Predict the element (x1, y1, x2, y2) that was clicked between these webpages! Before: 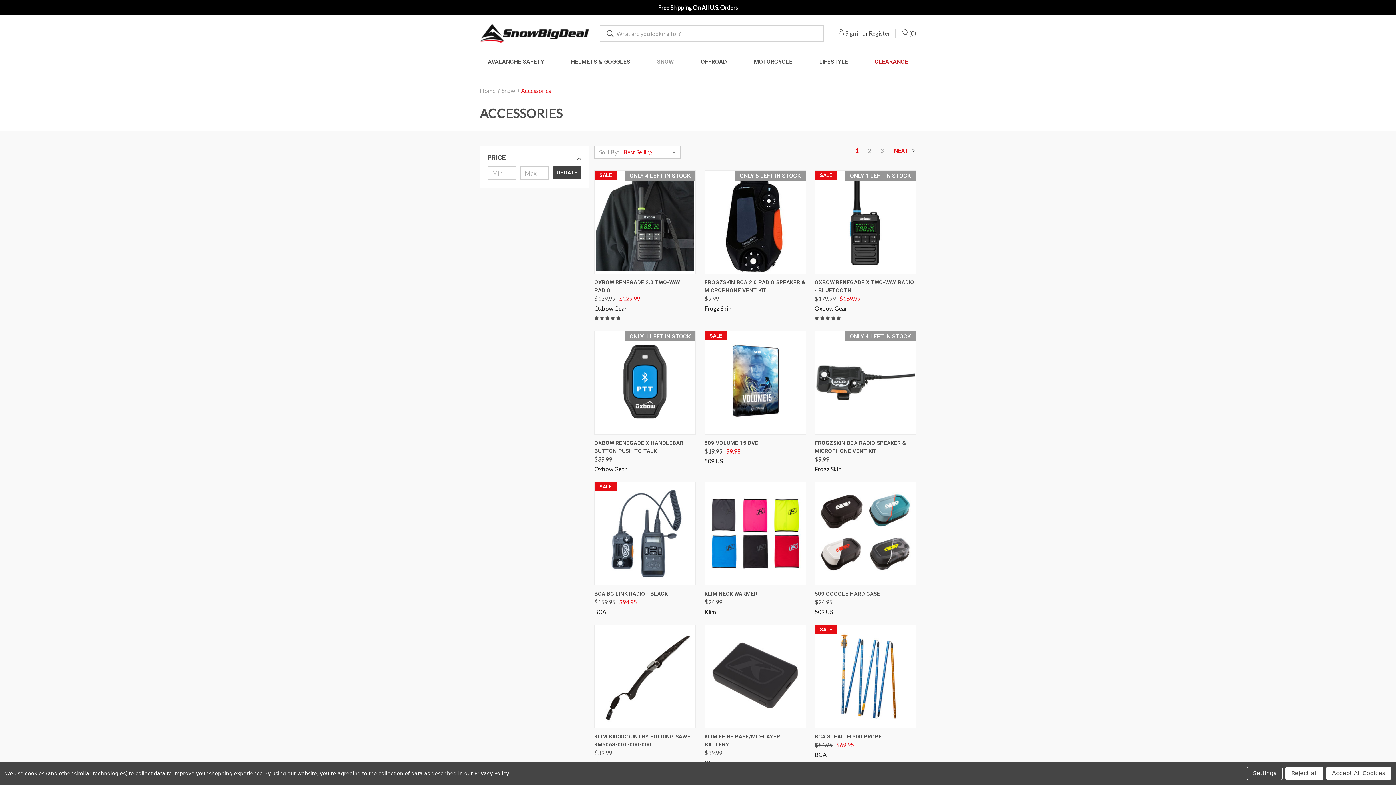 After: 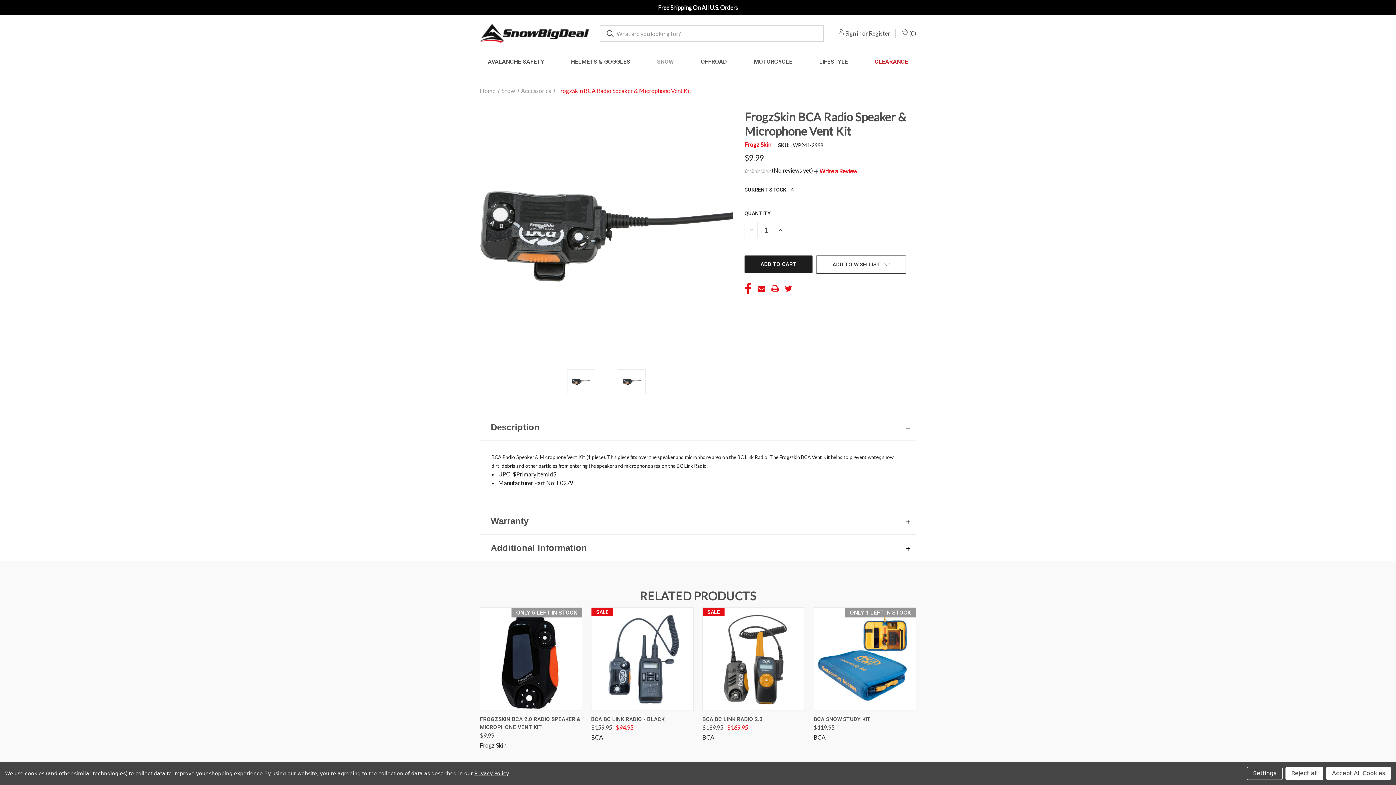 Action: bbox: (816, 332, 914, 433) label: FrogzSkin BCA Radio Speaker & Microphone Vent Kit, $9.99

